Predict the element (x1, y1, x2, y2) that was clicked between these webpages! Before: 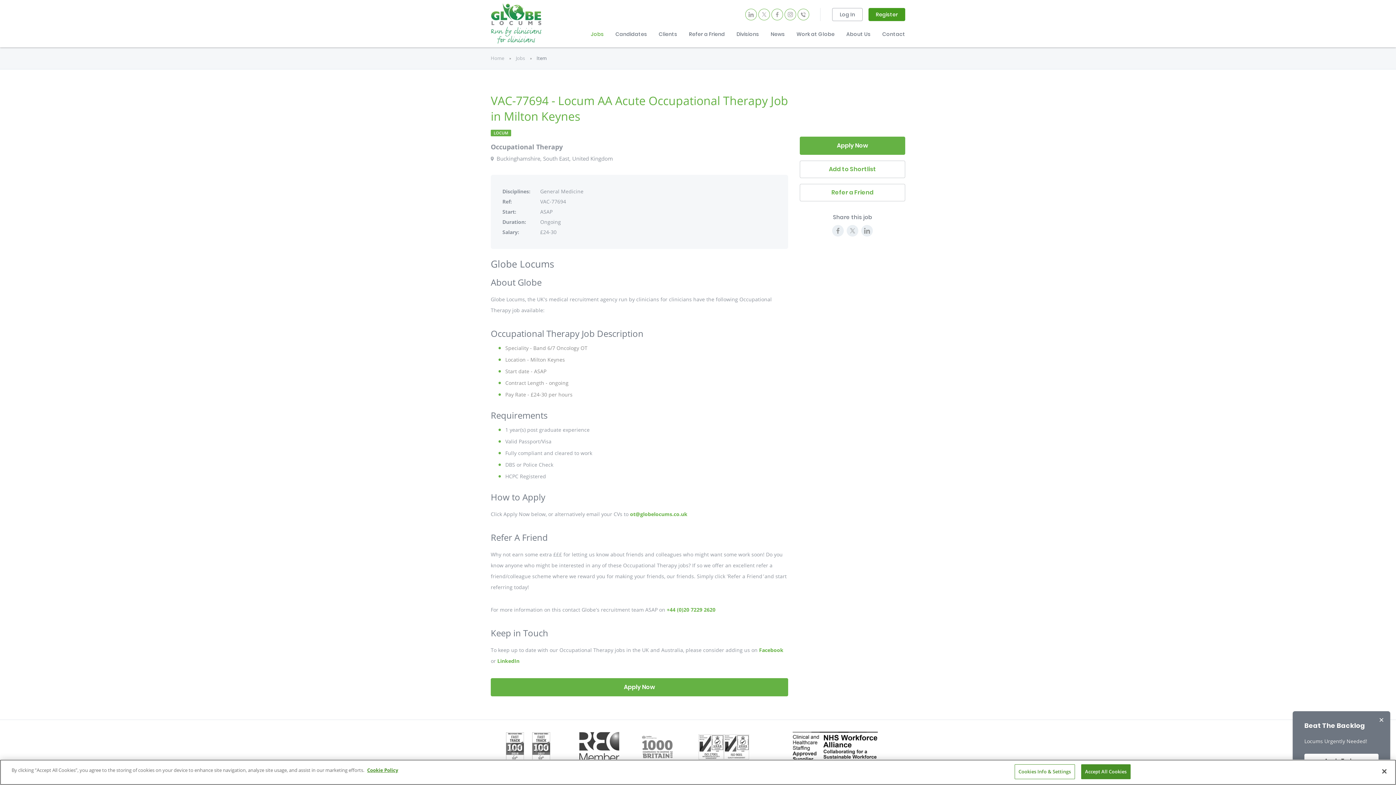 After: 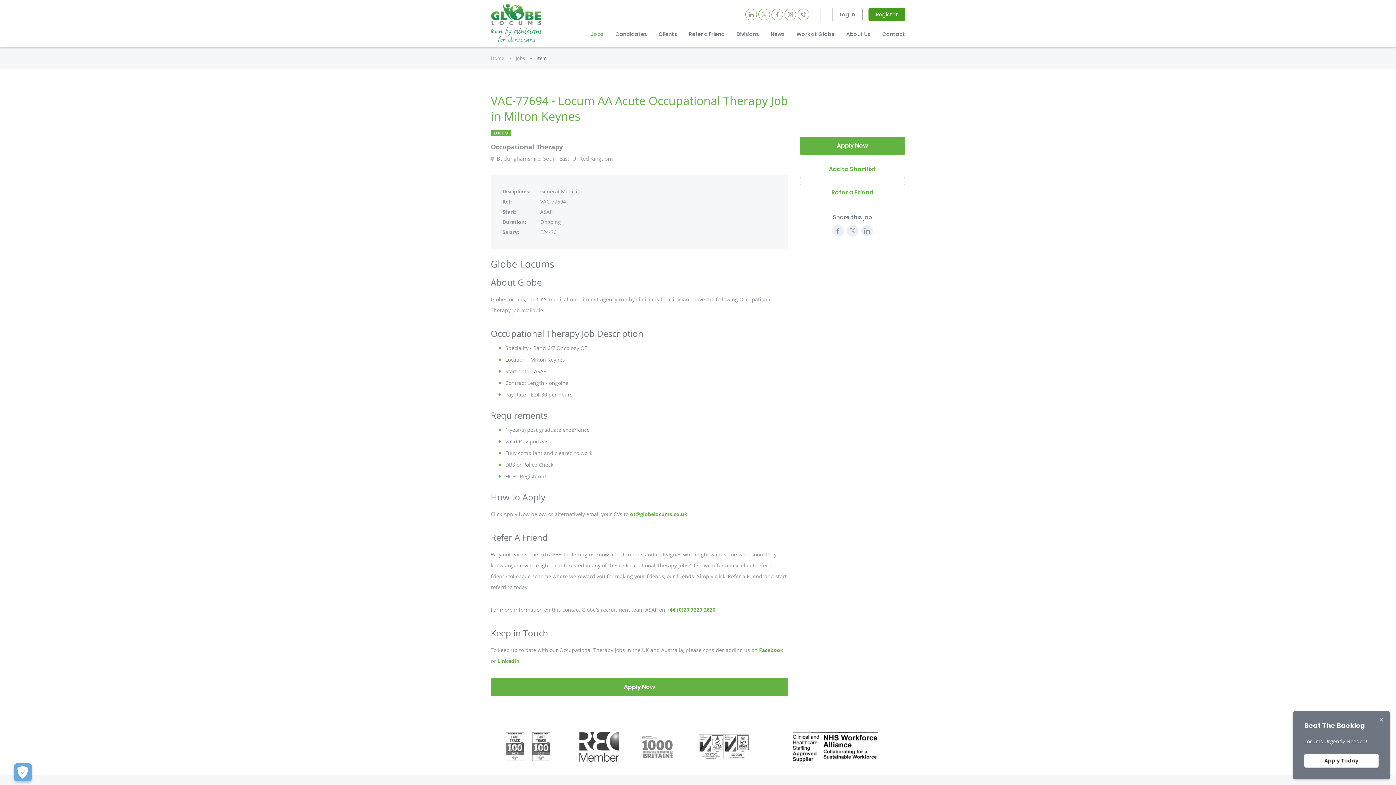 Action: label: Close bbox: (1376, 763, 1392, 779)